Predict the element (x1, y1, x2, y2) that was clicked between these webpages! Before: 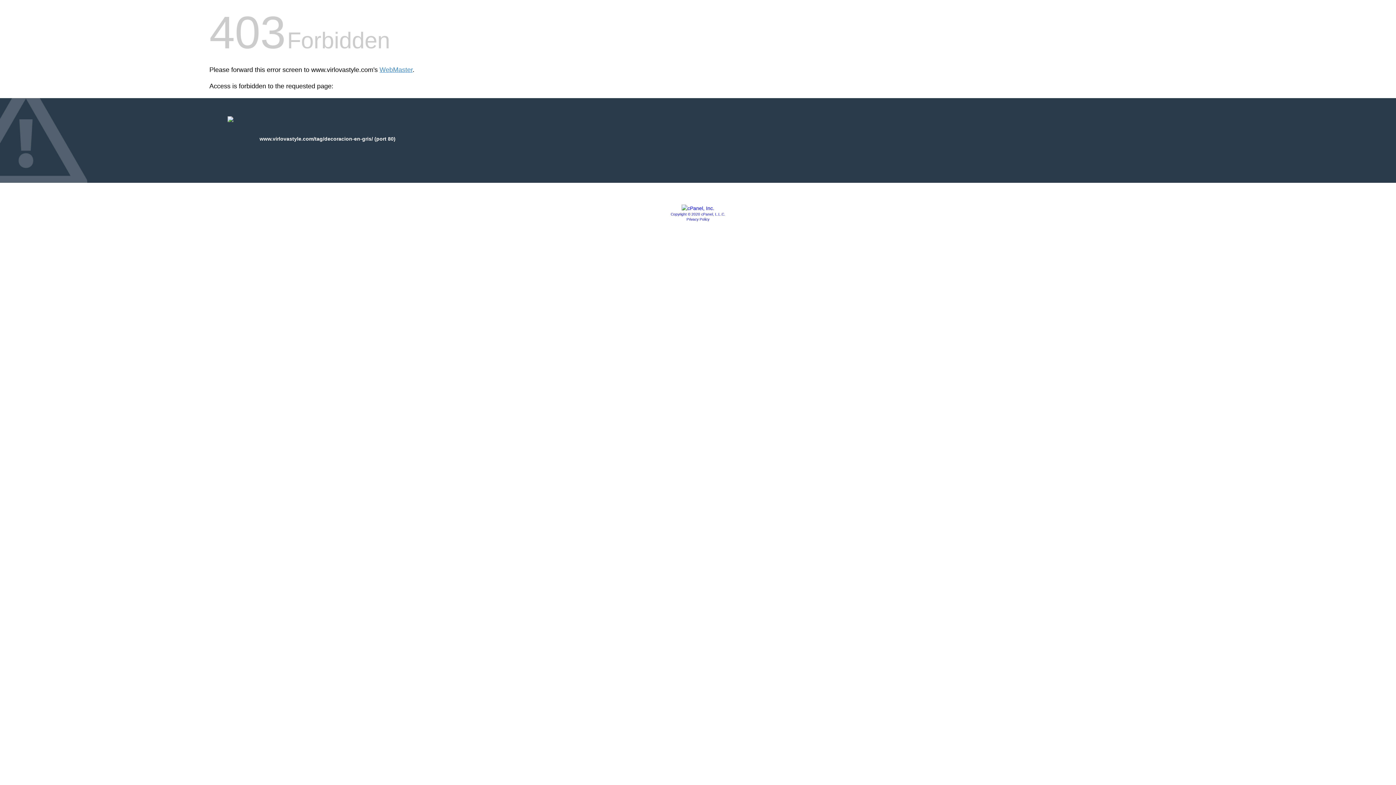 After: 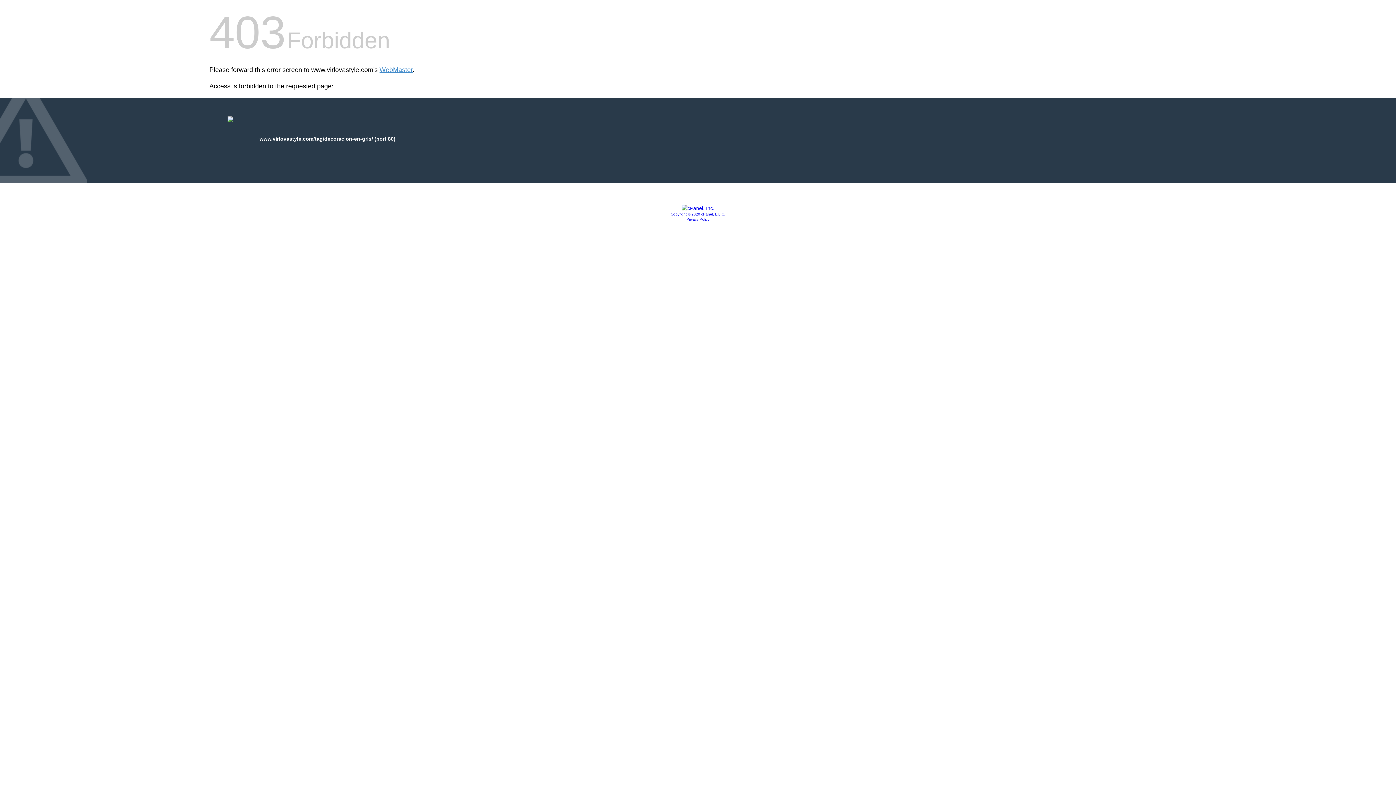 Action: label: Privacy Policy bbox: (686, 217, 709, 221)